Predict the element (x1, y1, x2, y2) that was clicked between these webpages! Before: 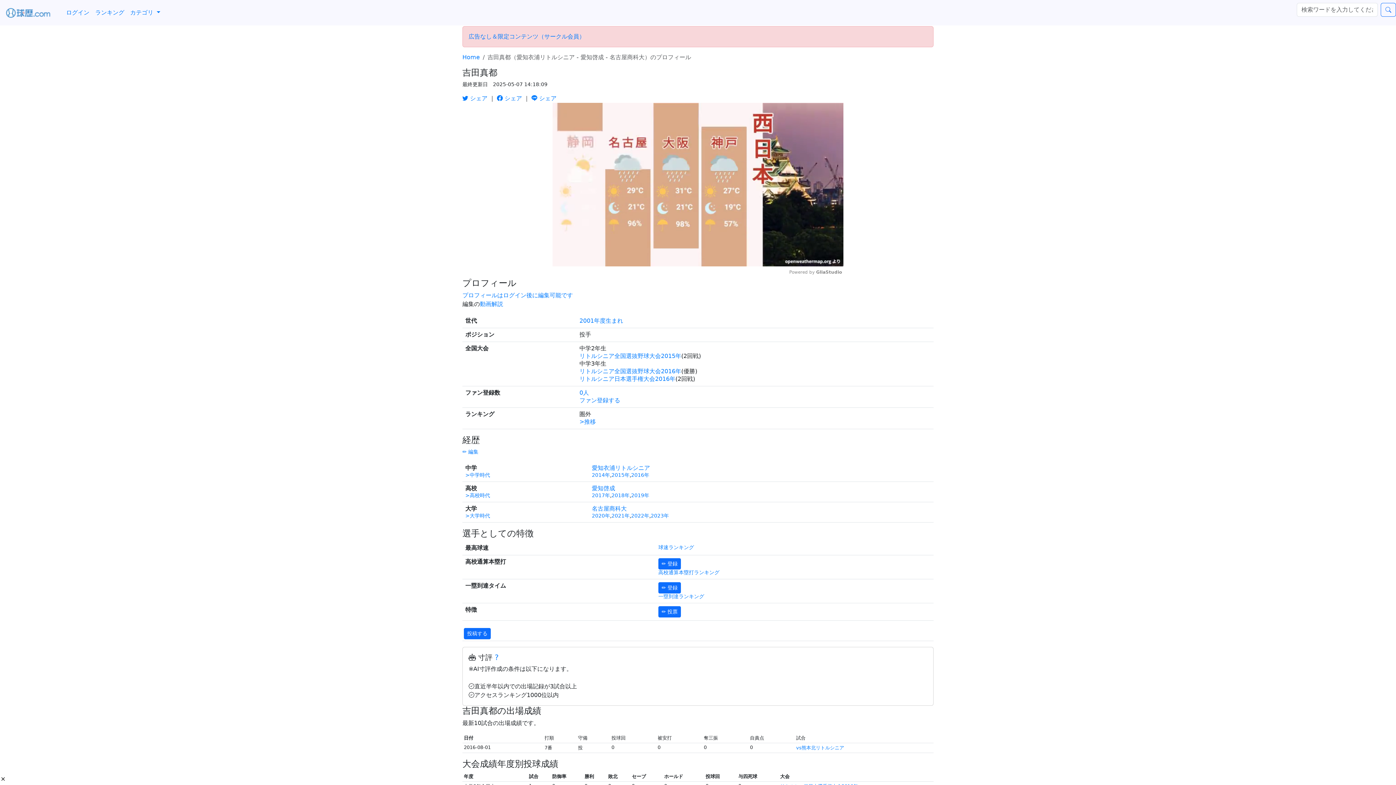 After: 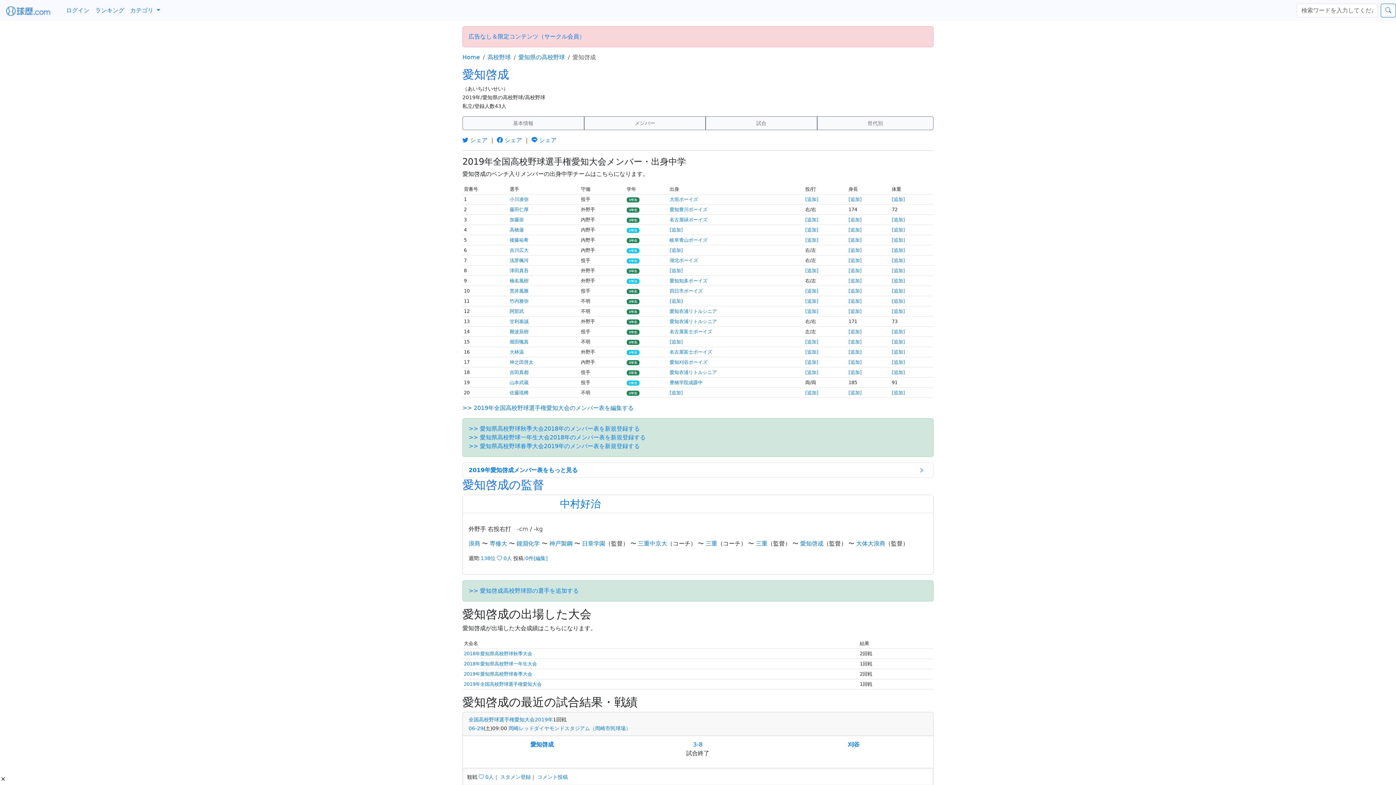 Action: bbox: (631, 492, 649, 498) label: 2019年